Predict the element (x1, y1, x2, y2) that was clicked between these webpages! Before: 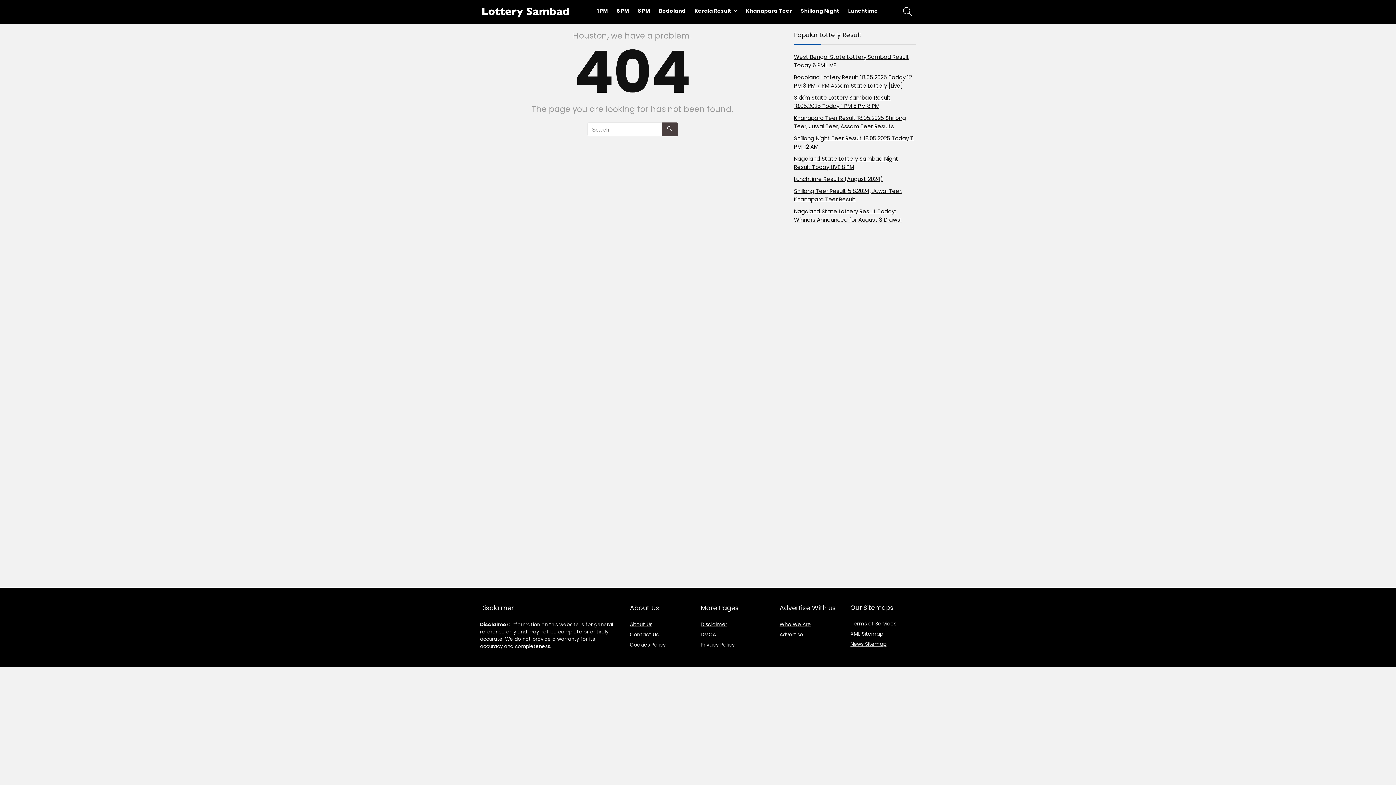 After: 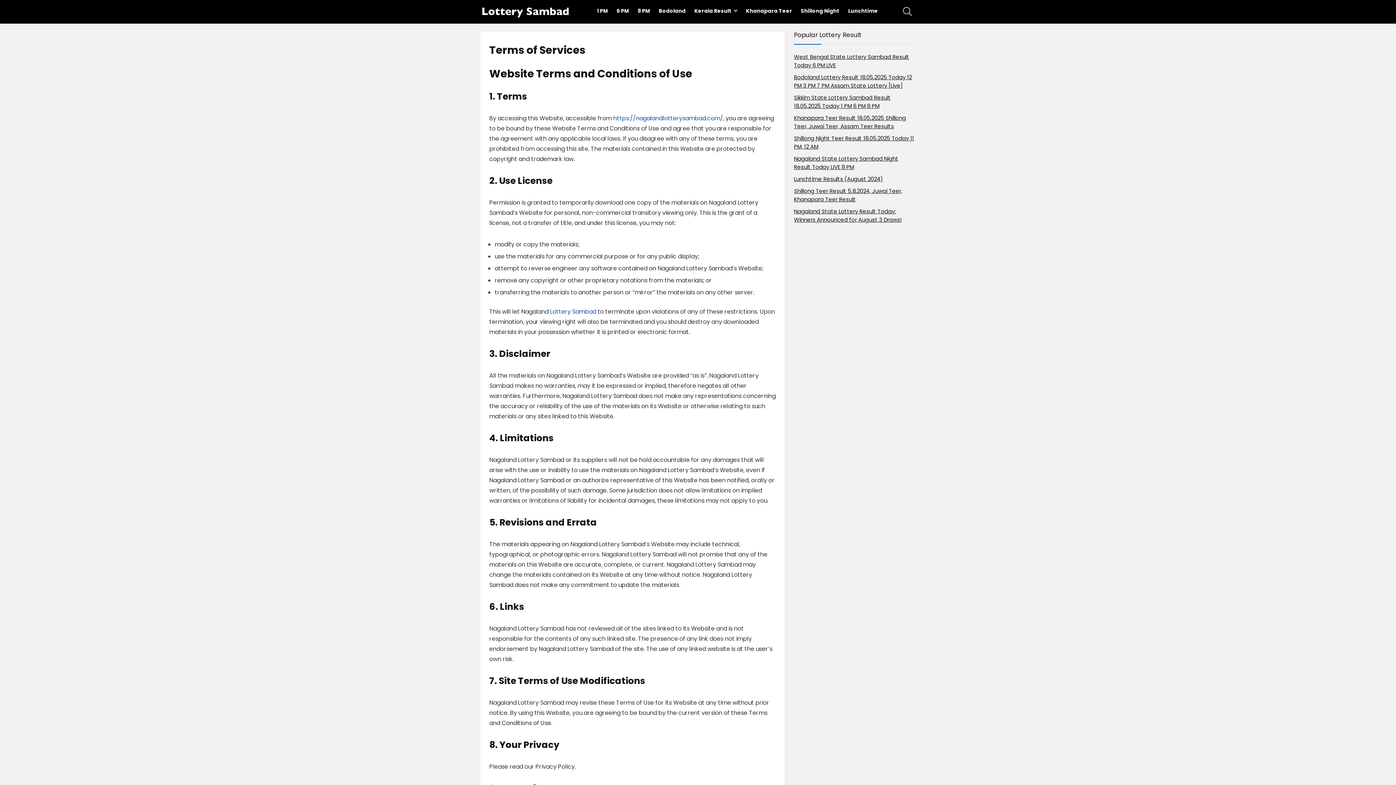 Action: label: Terms of Services bbox: (850, 620, 896, 627)